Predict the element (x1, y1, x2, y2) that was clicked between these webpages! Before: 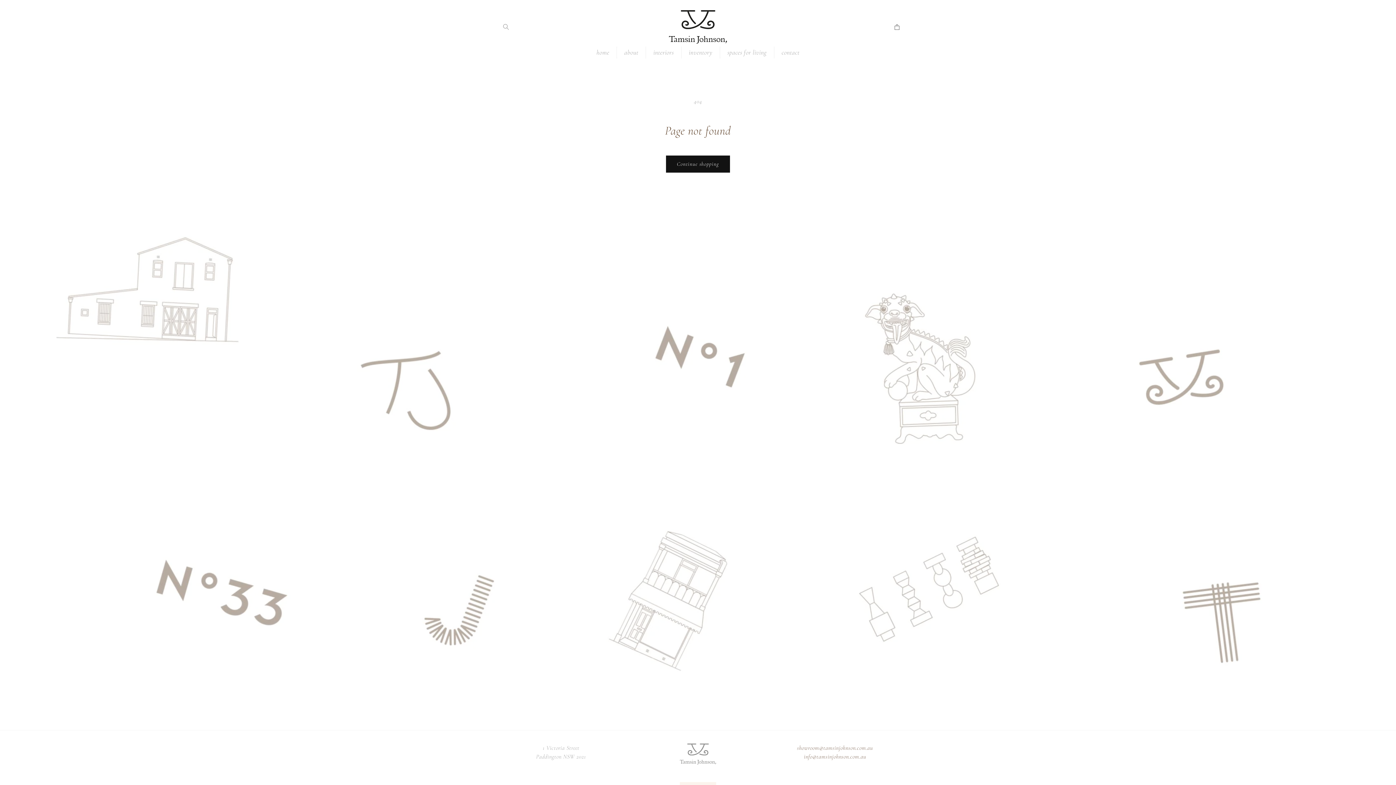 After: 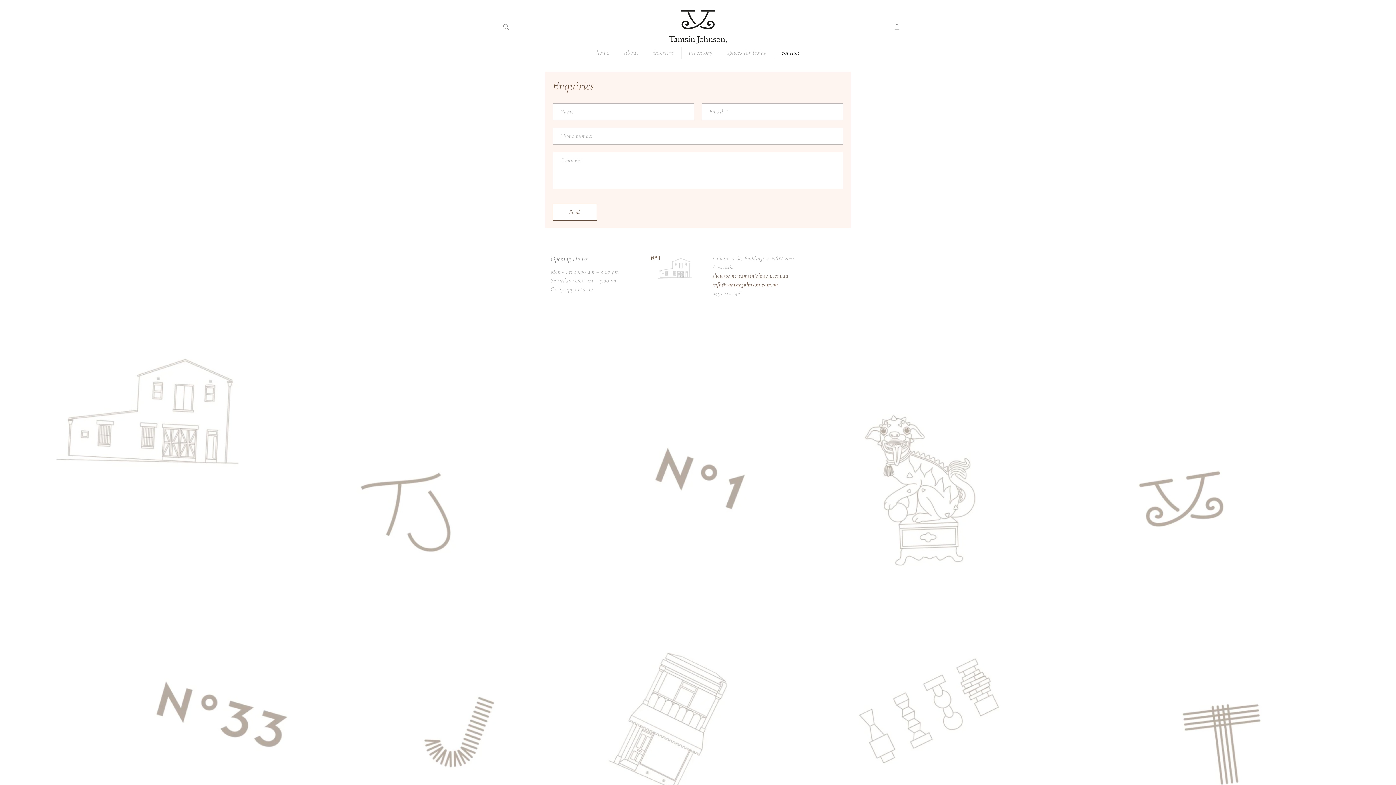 Action: label: contact bbox: (774, 46, 807, 58)